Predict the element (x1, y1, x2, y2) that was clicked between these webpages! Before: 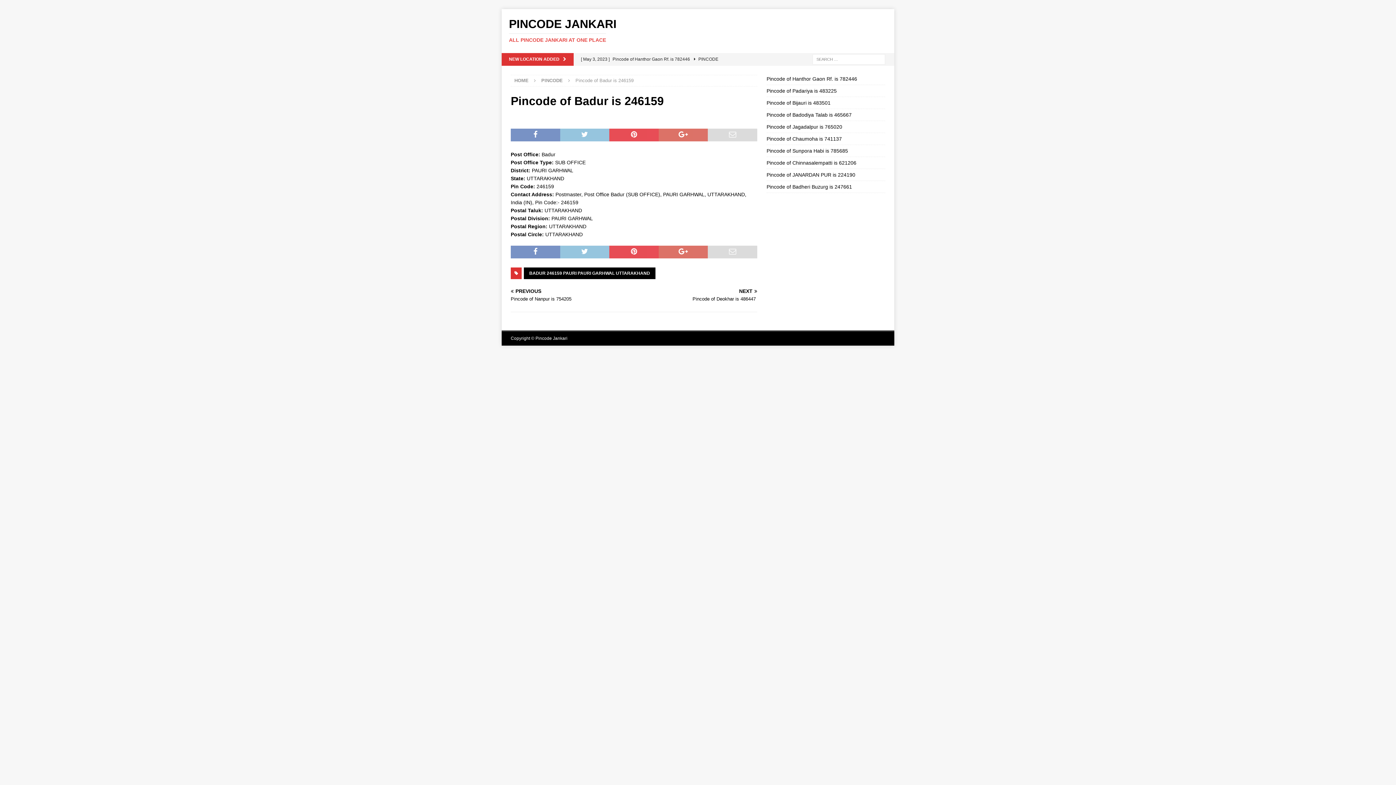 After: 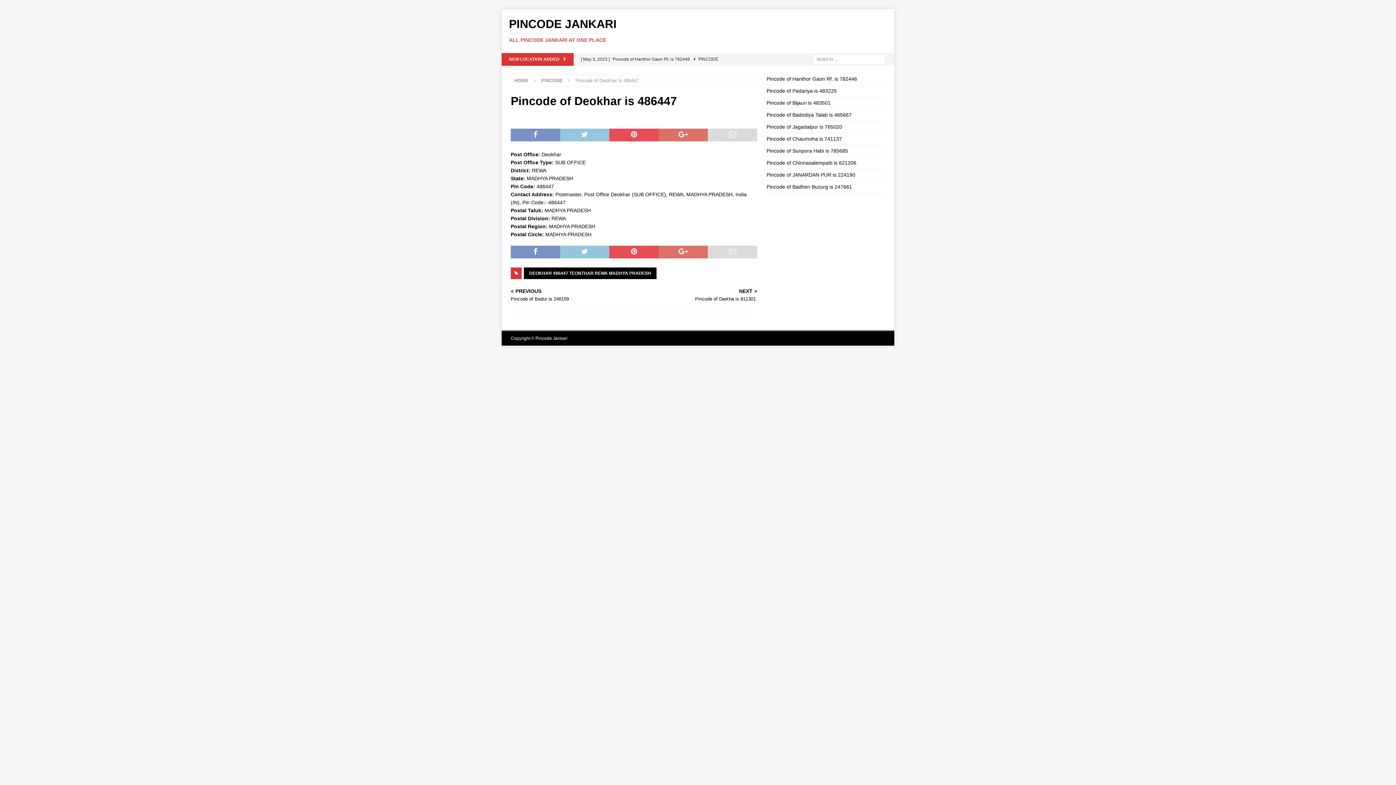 Action: bbox: (637, 288, 757, 302) label: NEXT

Pincode of Deokhar is 486447 